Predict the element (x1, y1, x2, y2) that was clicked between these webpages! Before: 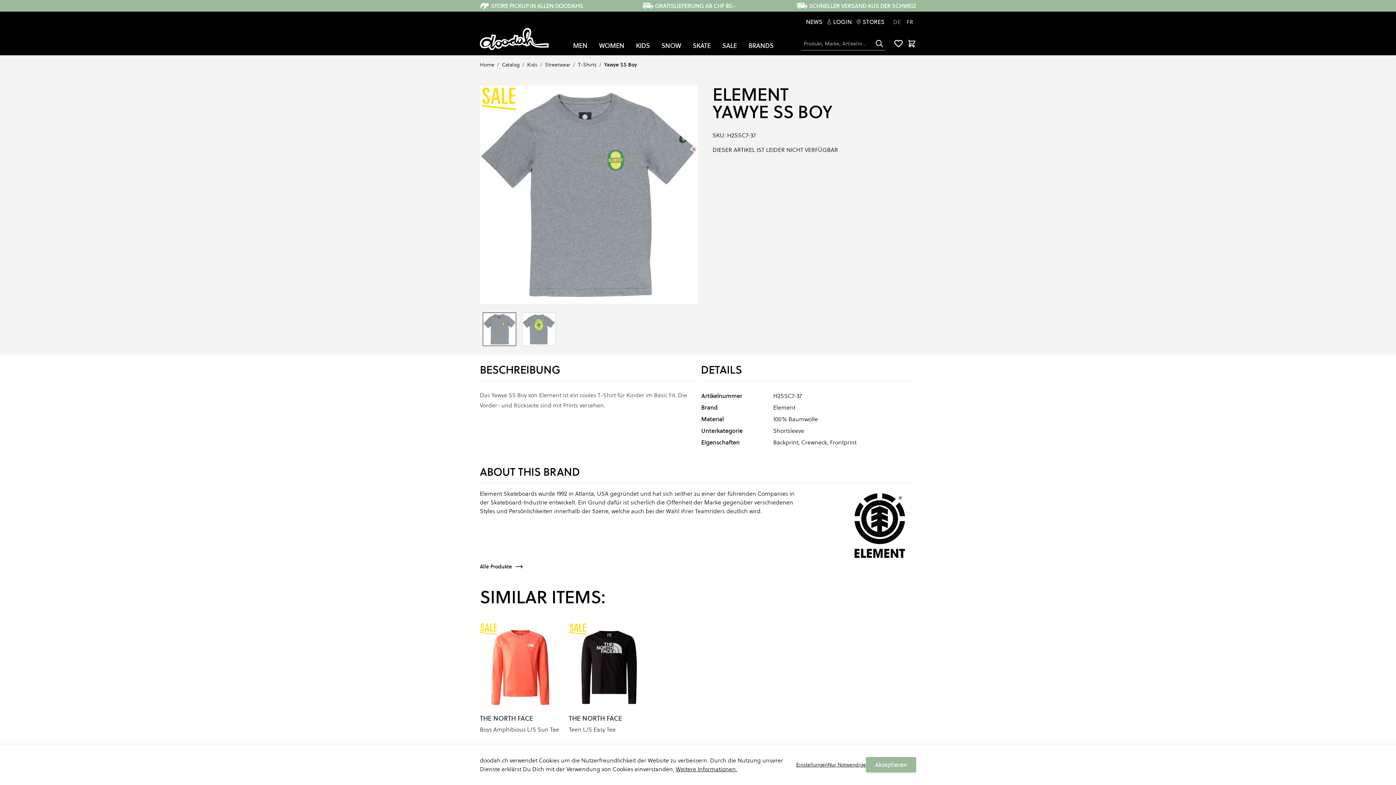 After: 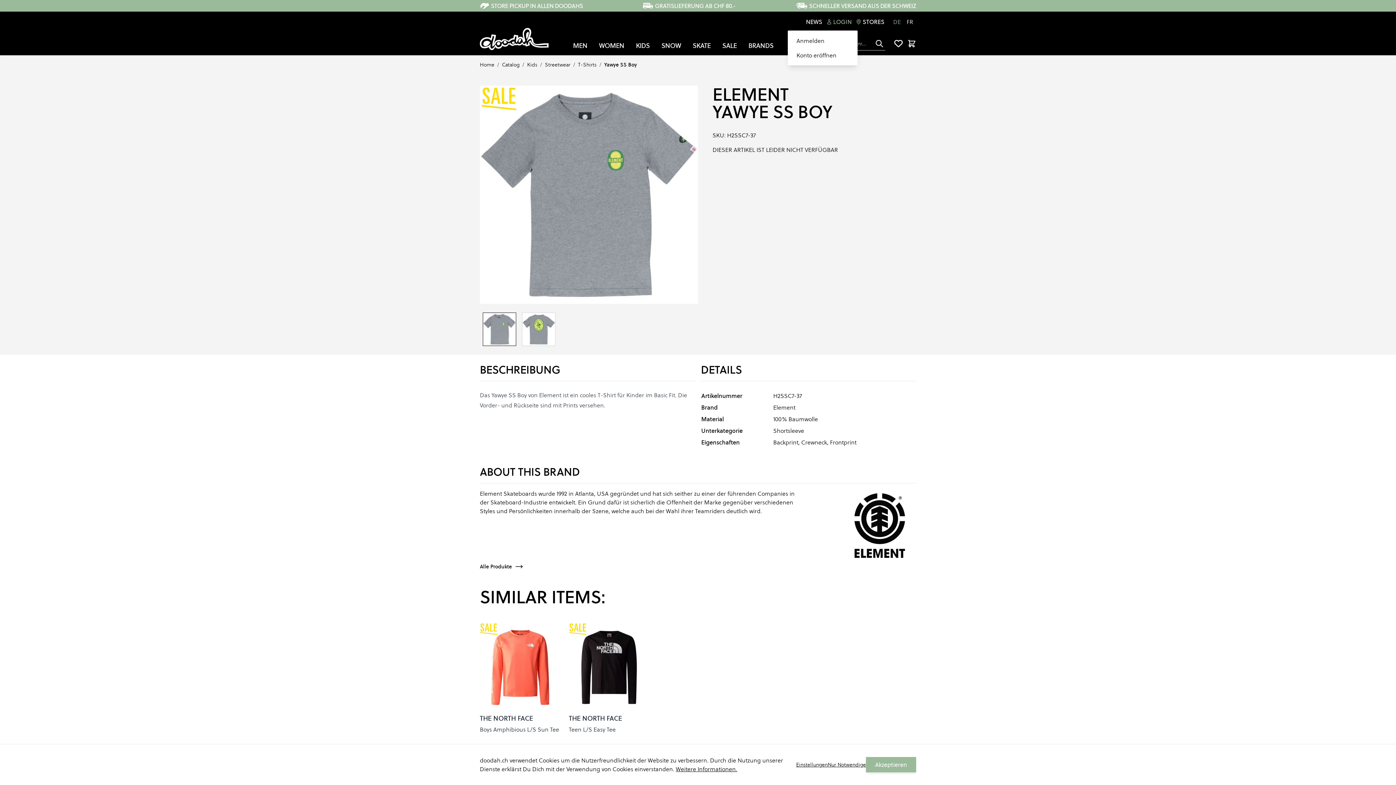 Action: label: Konto bbox: (826, 17, 852, 26)